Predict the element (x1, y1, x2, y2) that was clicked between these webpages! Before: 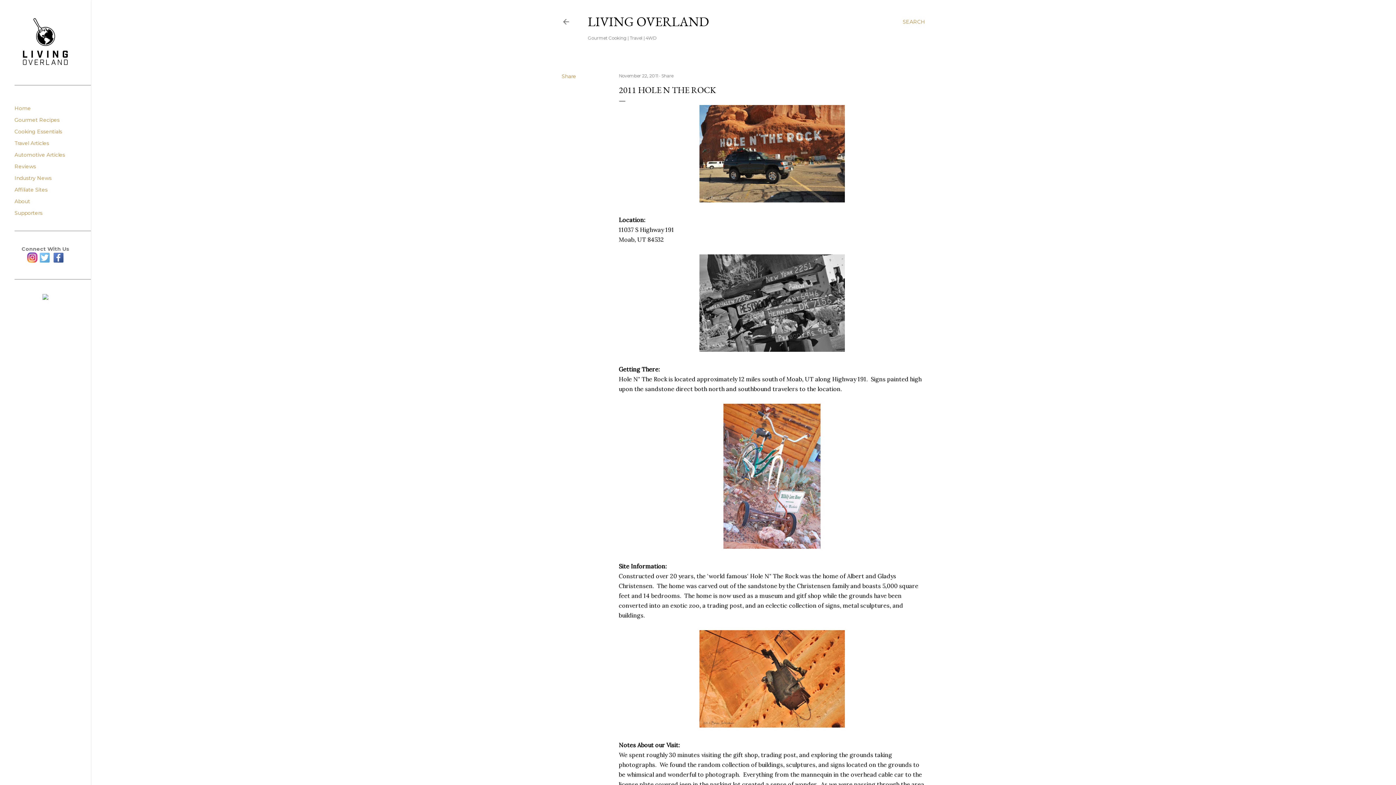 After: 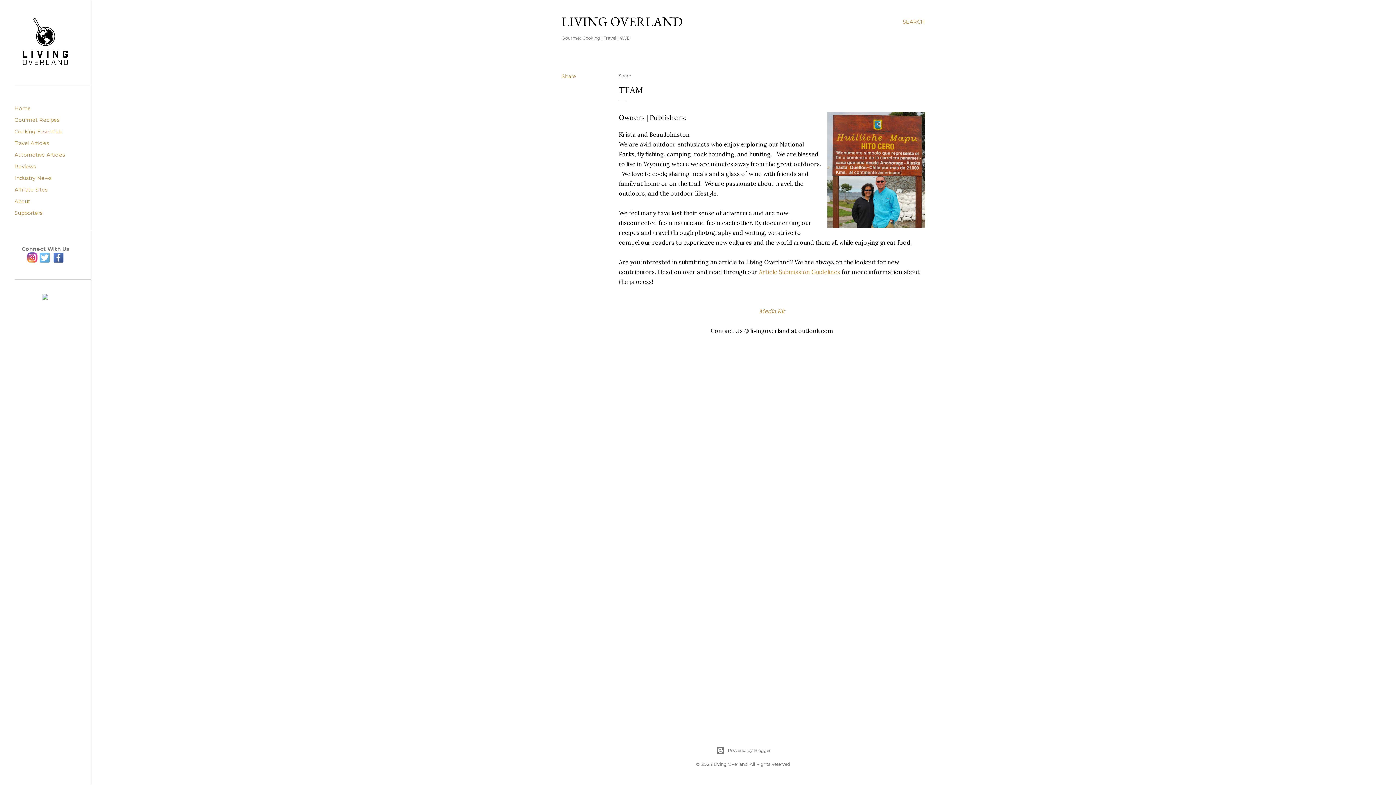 Action: bbox: (14, 198, 30, 204) label: About